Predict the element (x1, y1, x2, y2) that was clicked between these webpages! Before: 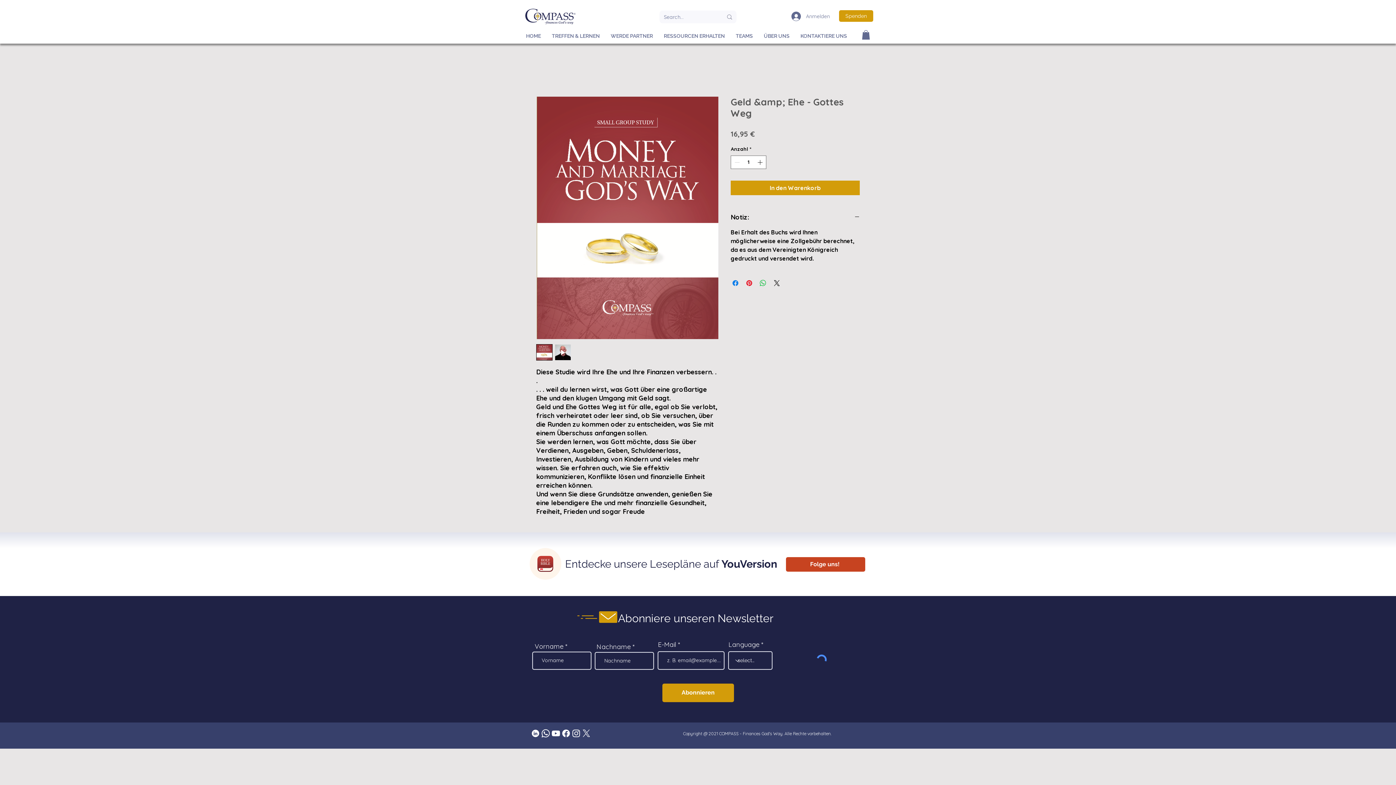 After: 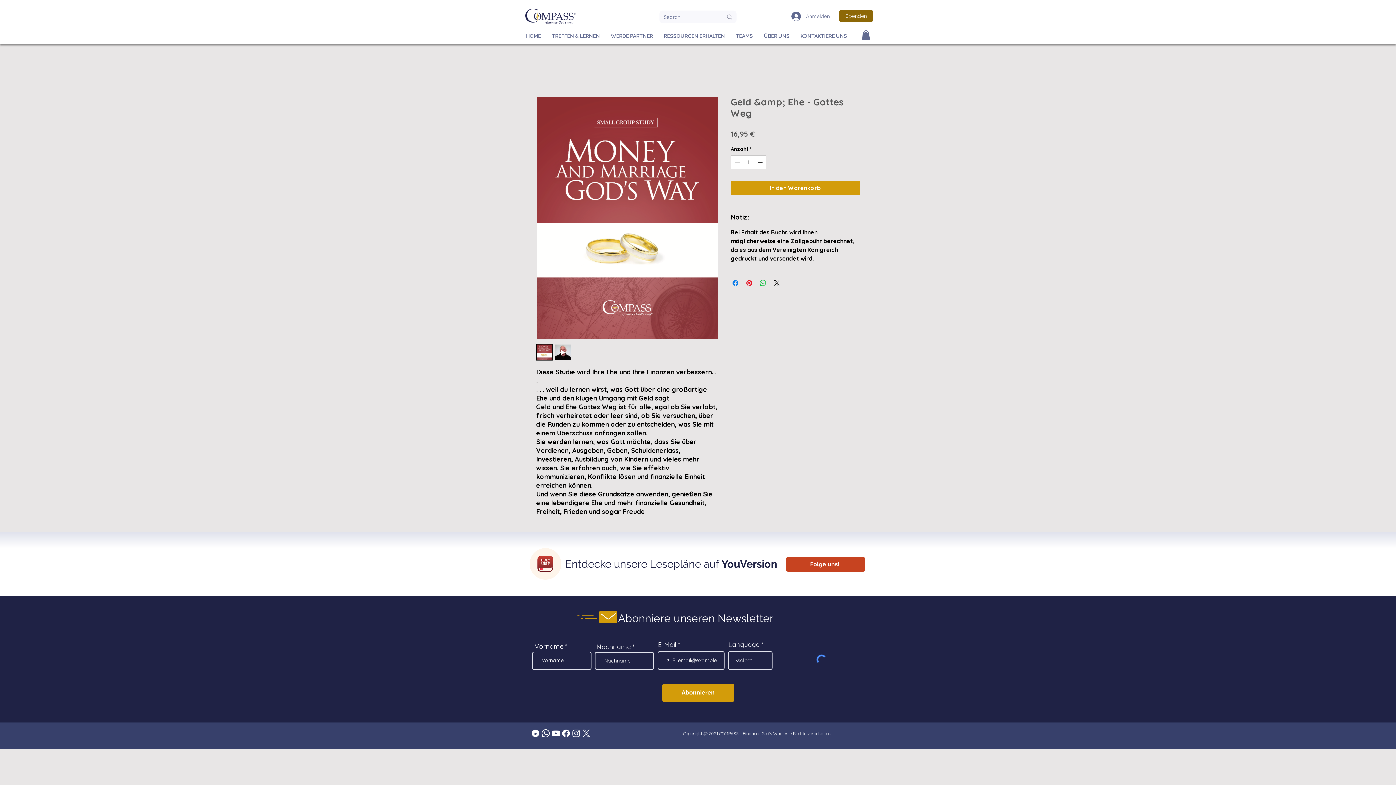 Action: bbox: (839, 10, 873, 21) label: Spenden